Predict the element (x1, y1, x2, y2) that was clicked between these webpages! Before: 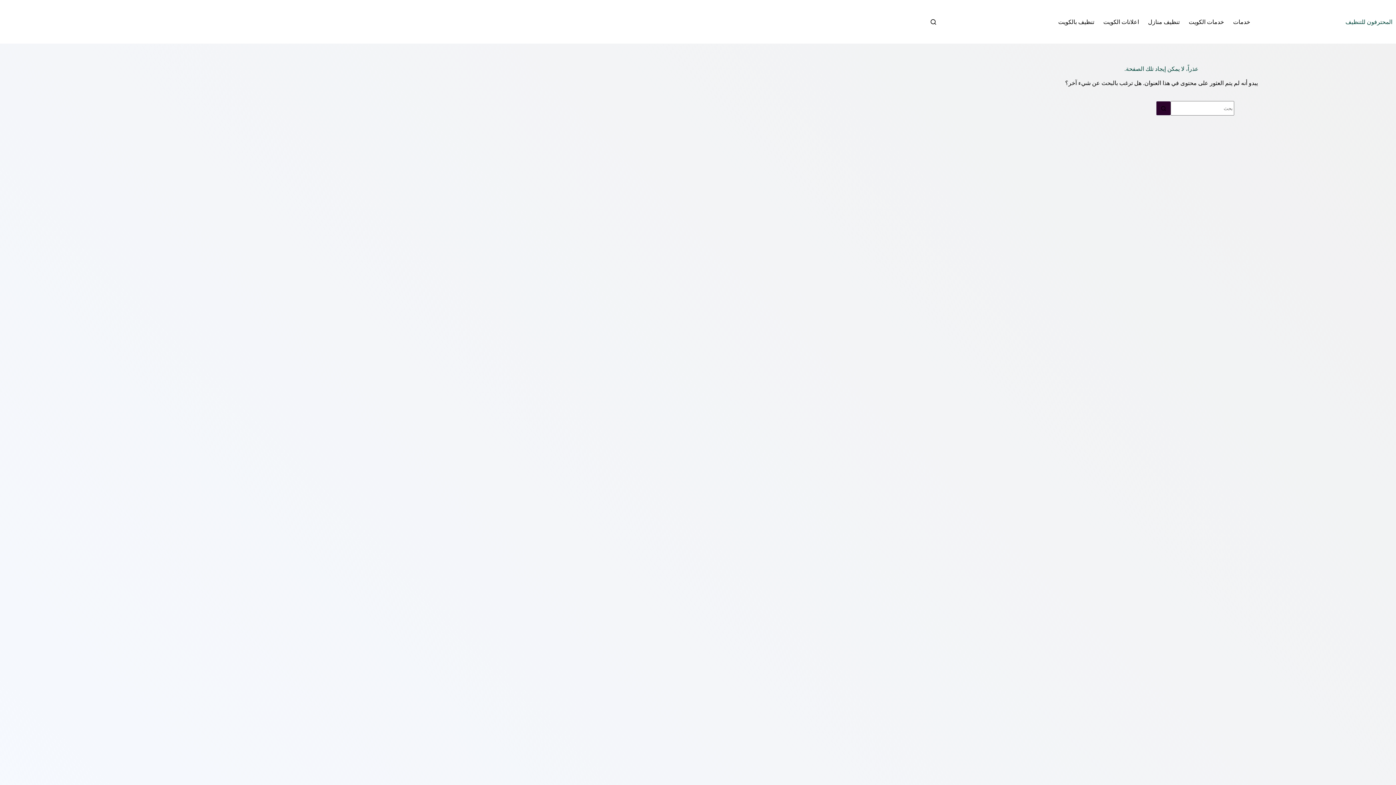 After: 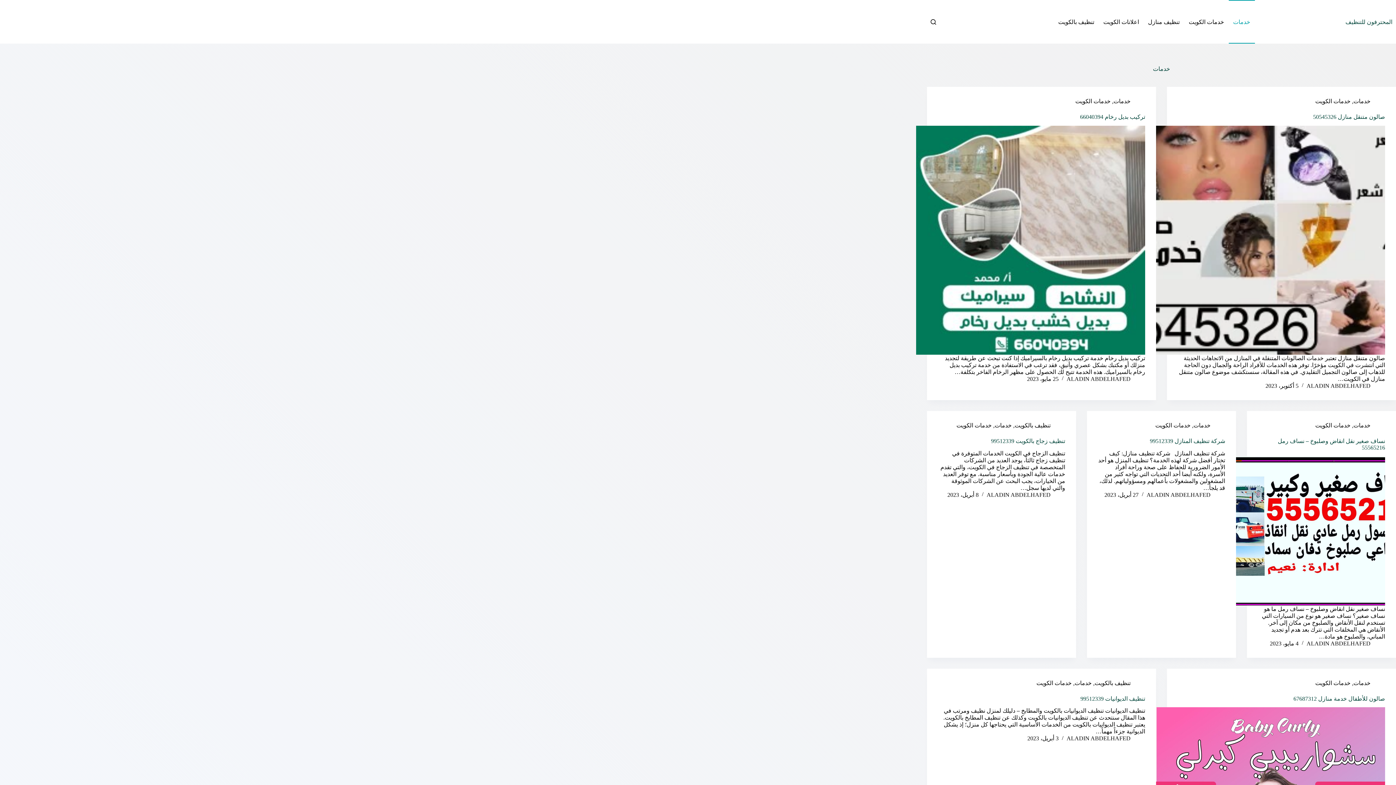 Action: bbox: (1228, 0, 1255, 43) label: خدمات